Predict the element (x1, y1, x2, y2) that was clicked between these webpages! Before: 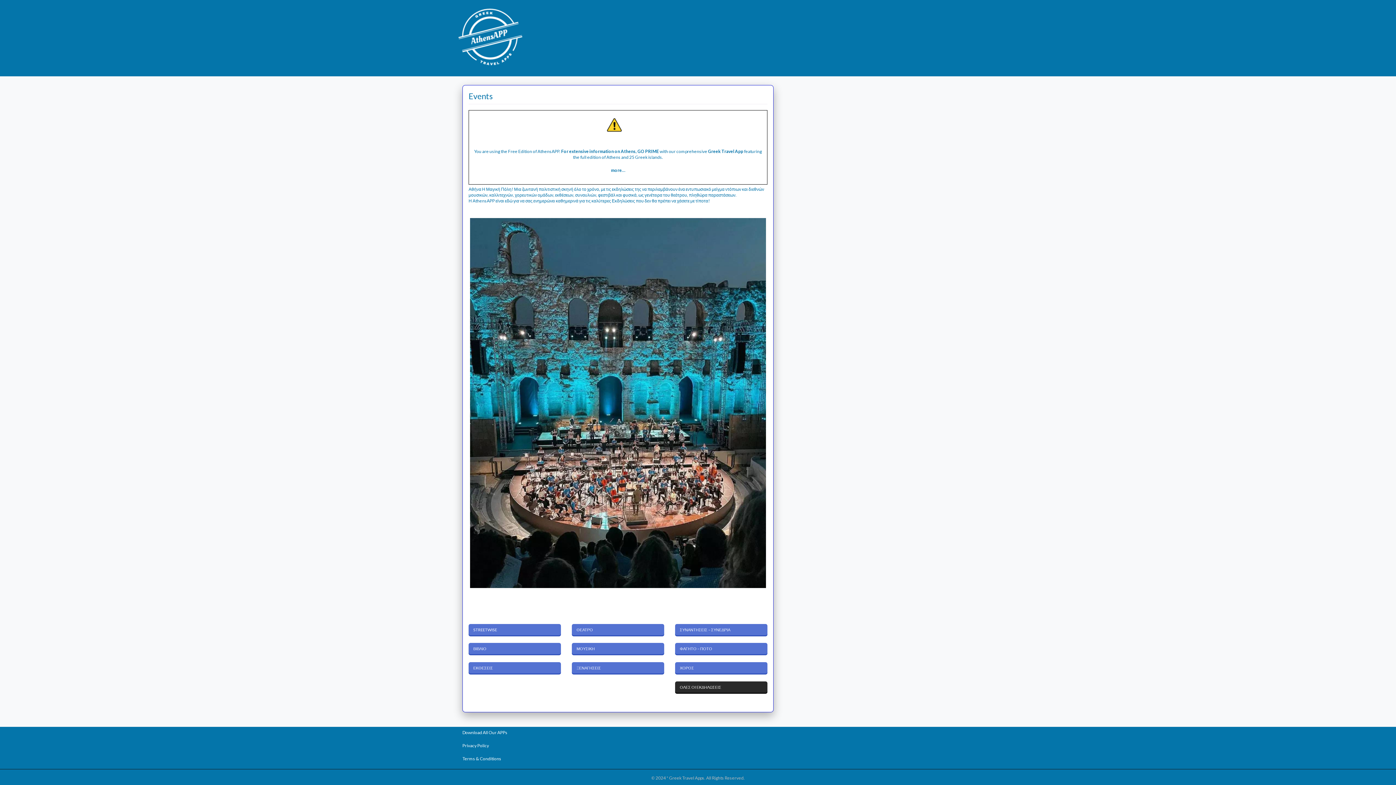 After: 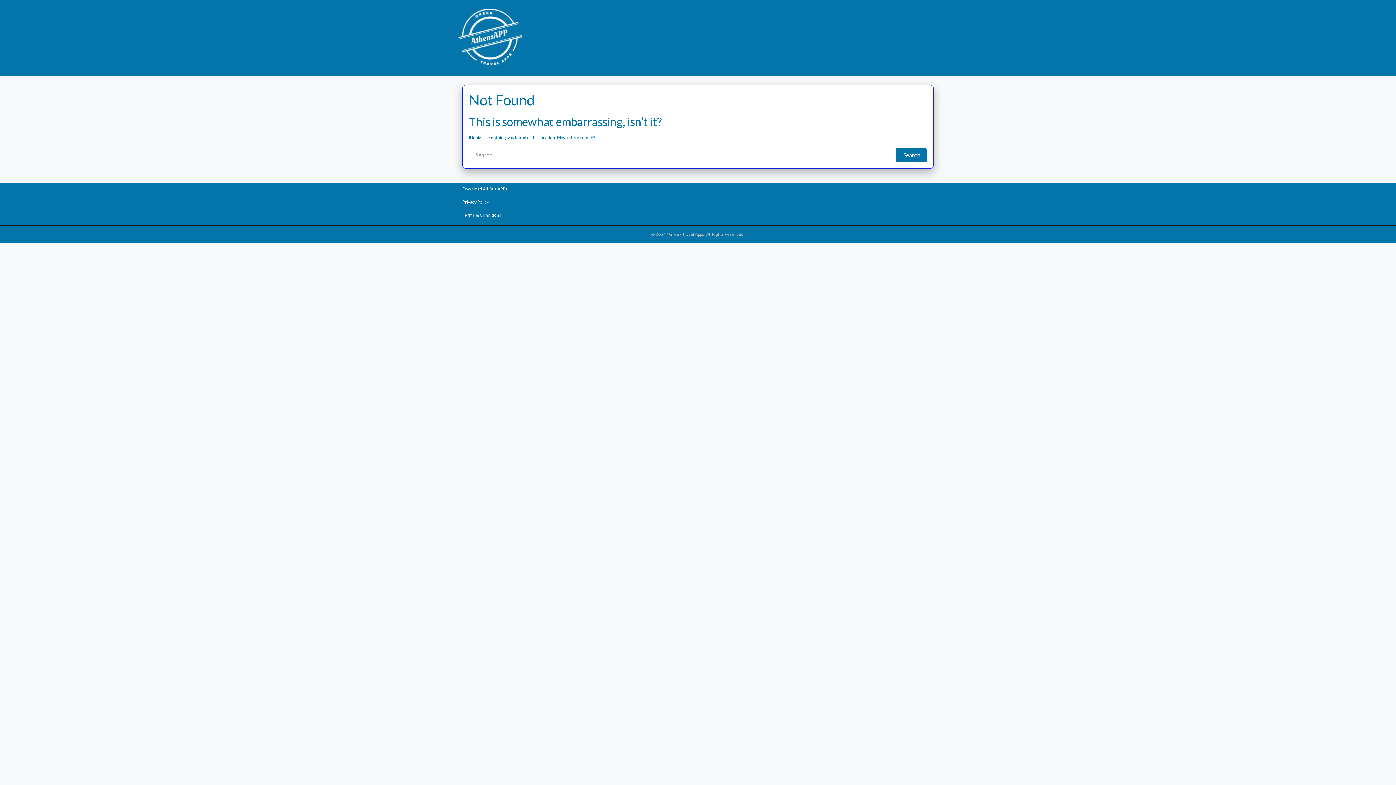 Action: label: STREETWISE bbox: (468, 624, 561, 635)